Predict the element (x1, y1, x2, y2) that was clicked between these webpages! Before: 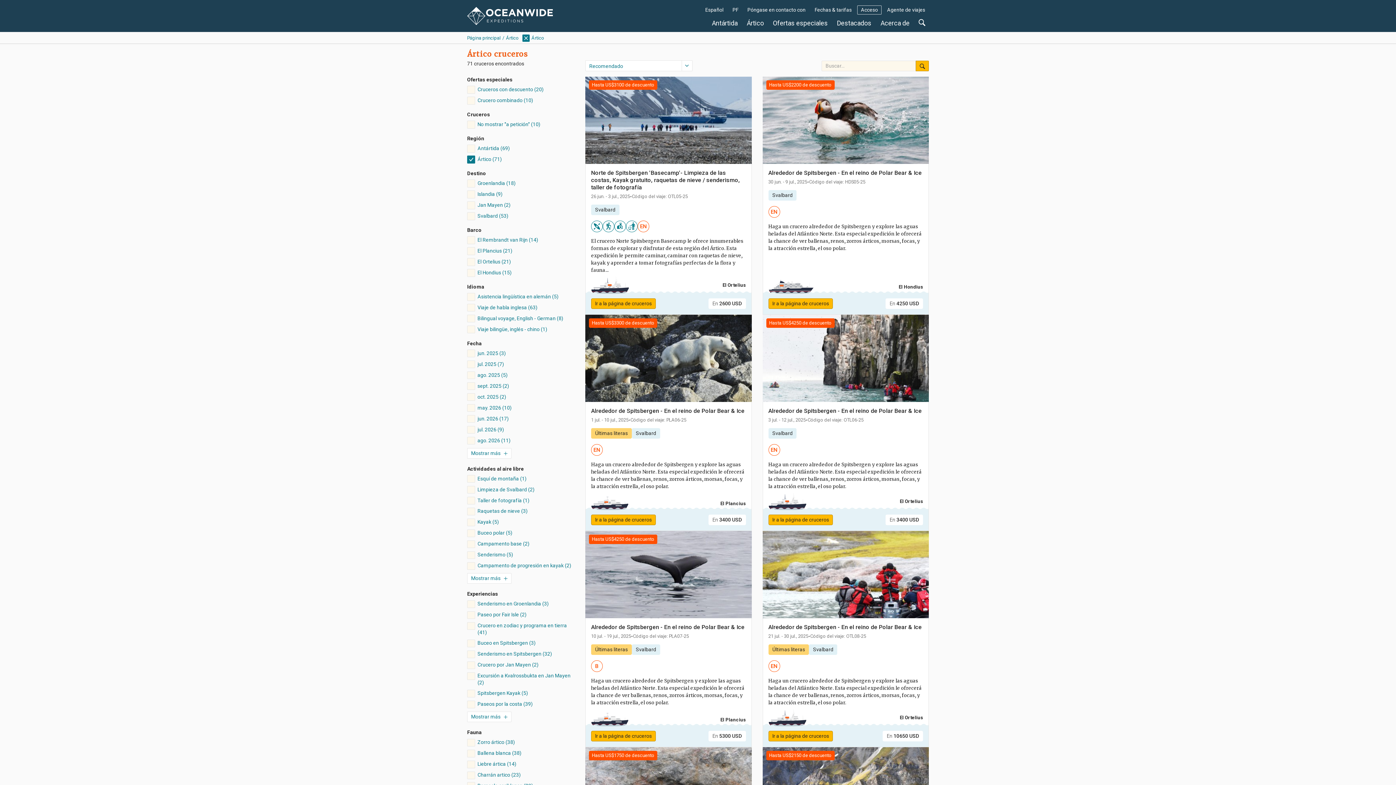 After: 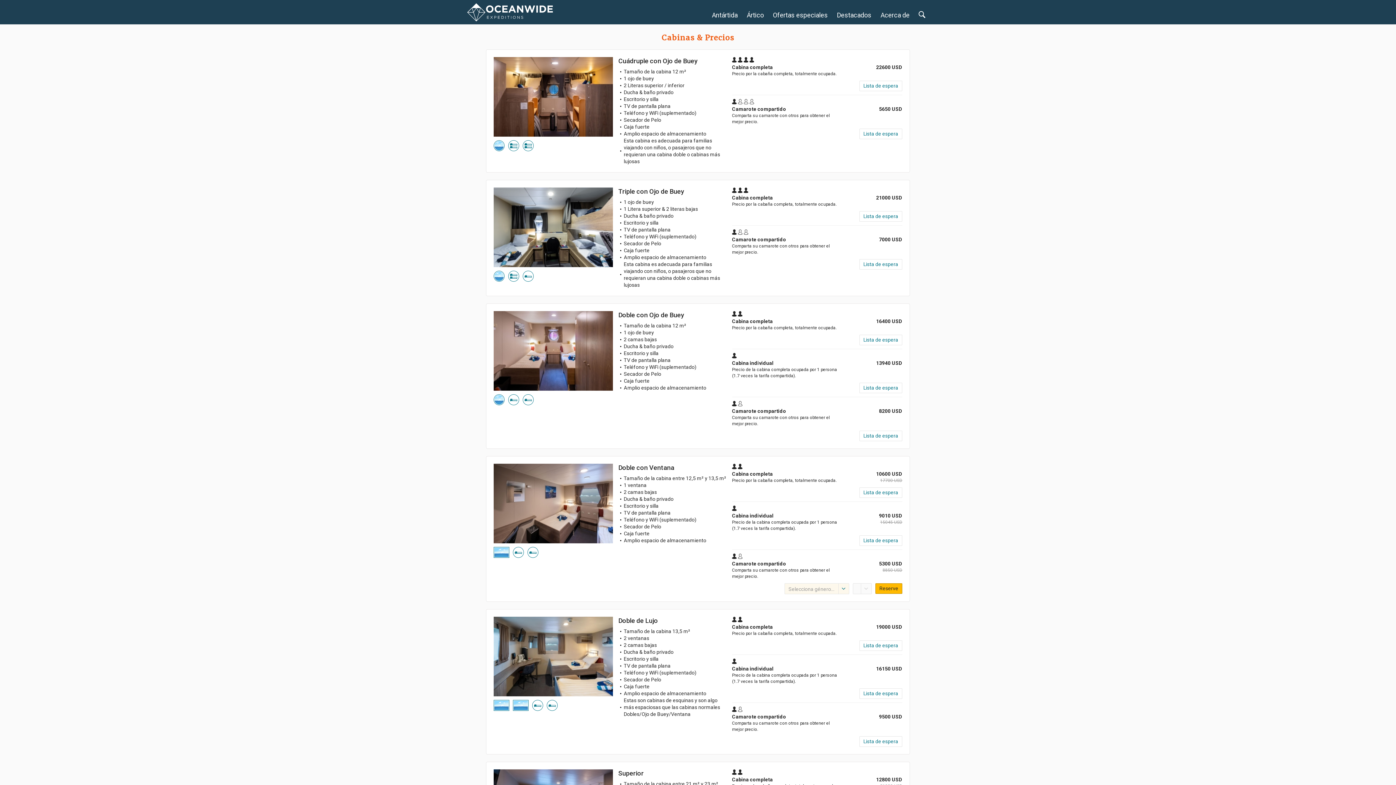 Action: bbox: (708, 731, 746, 741) label: En 5300 USD